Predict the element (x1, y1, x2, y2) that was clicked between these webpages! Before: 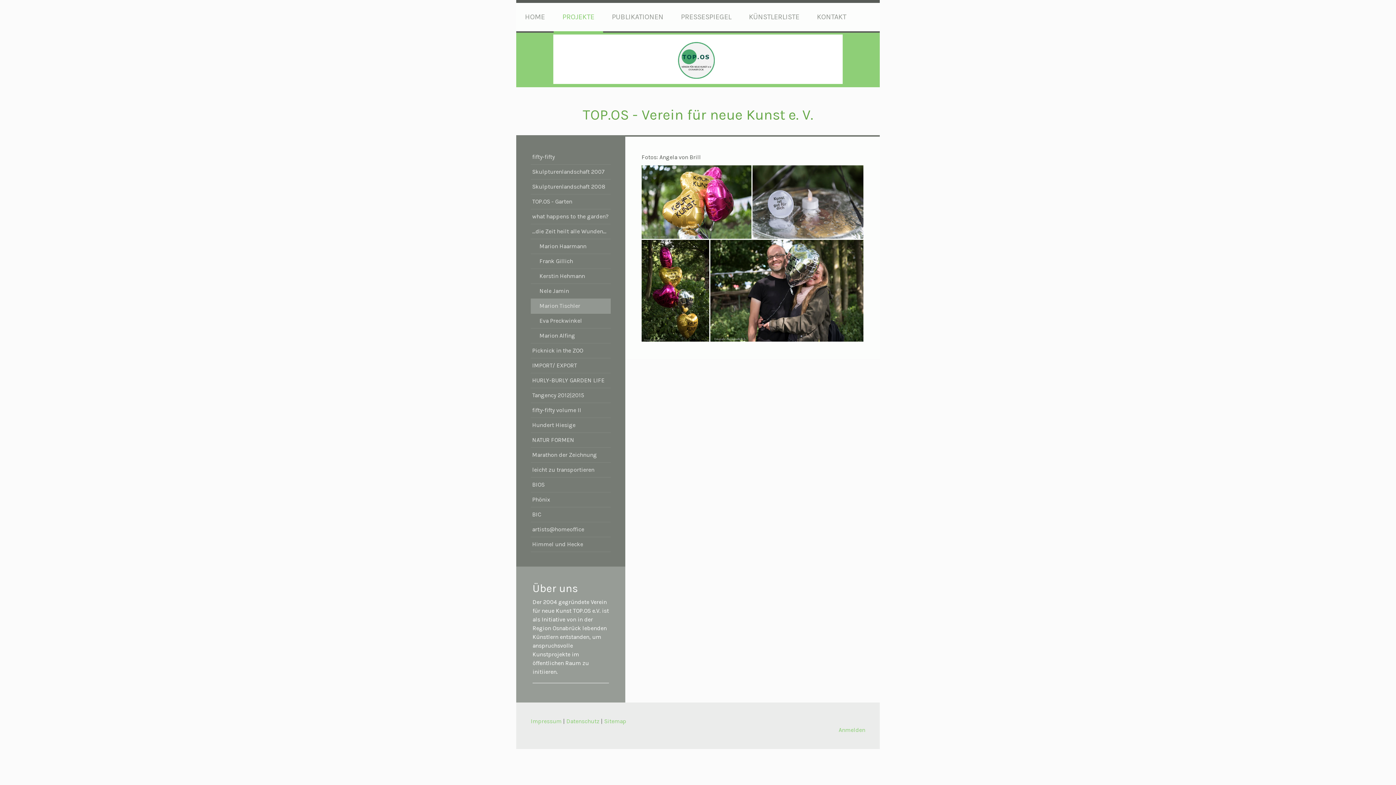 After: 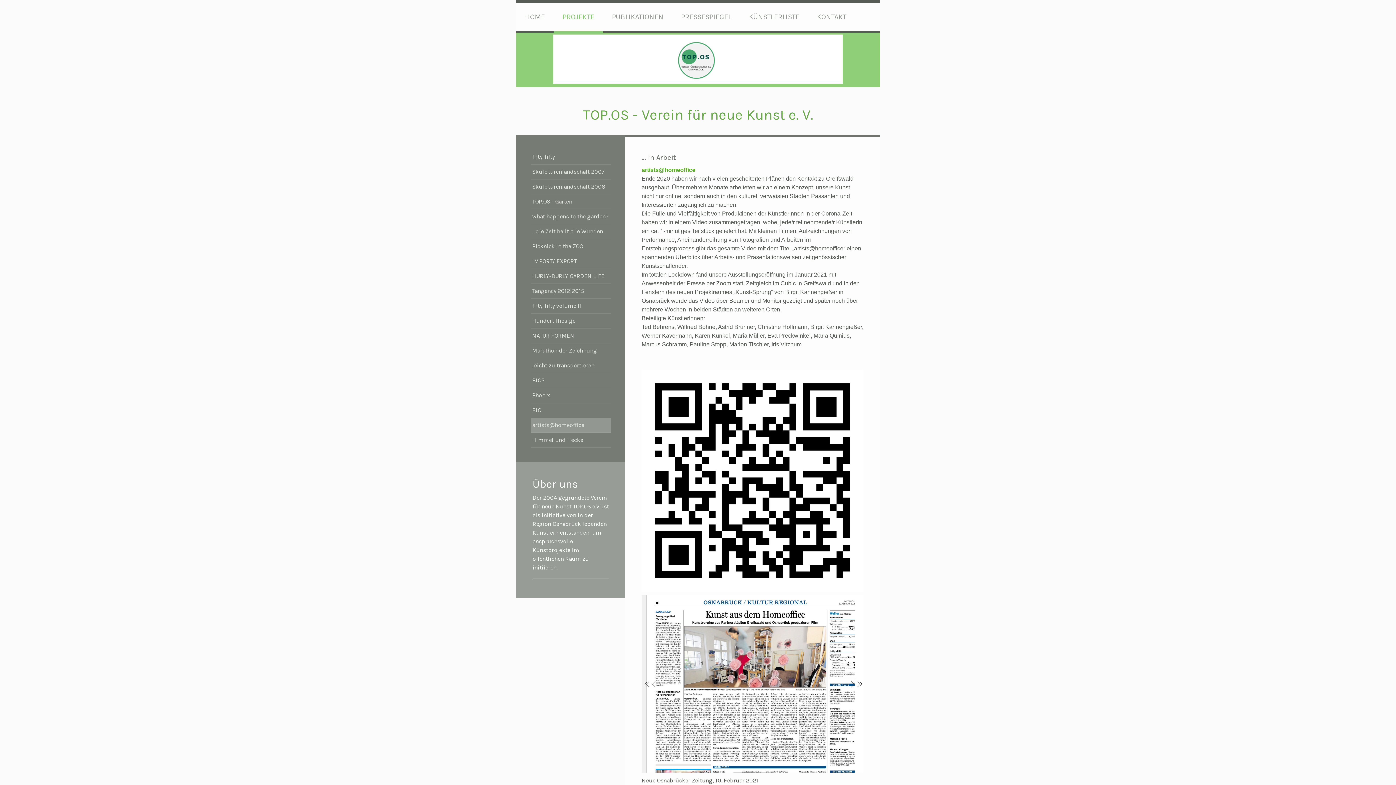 Action: bbox: (530, 522, 610, 537) label: artists@homeoffice